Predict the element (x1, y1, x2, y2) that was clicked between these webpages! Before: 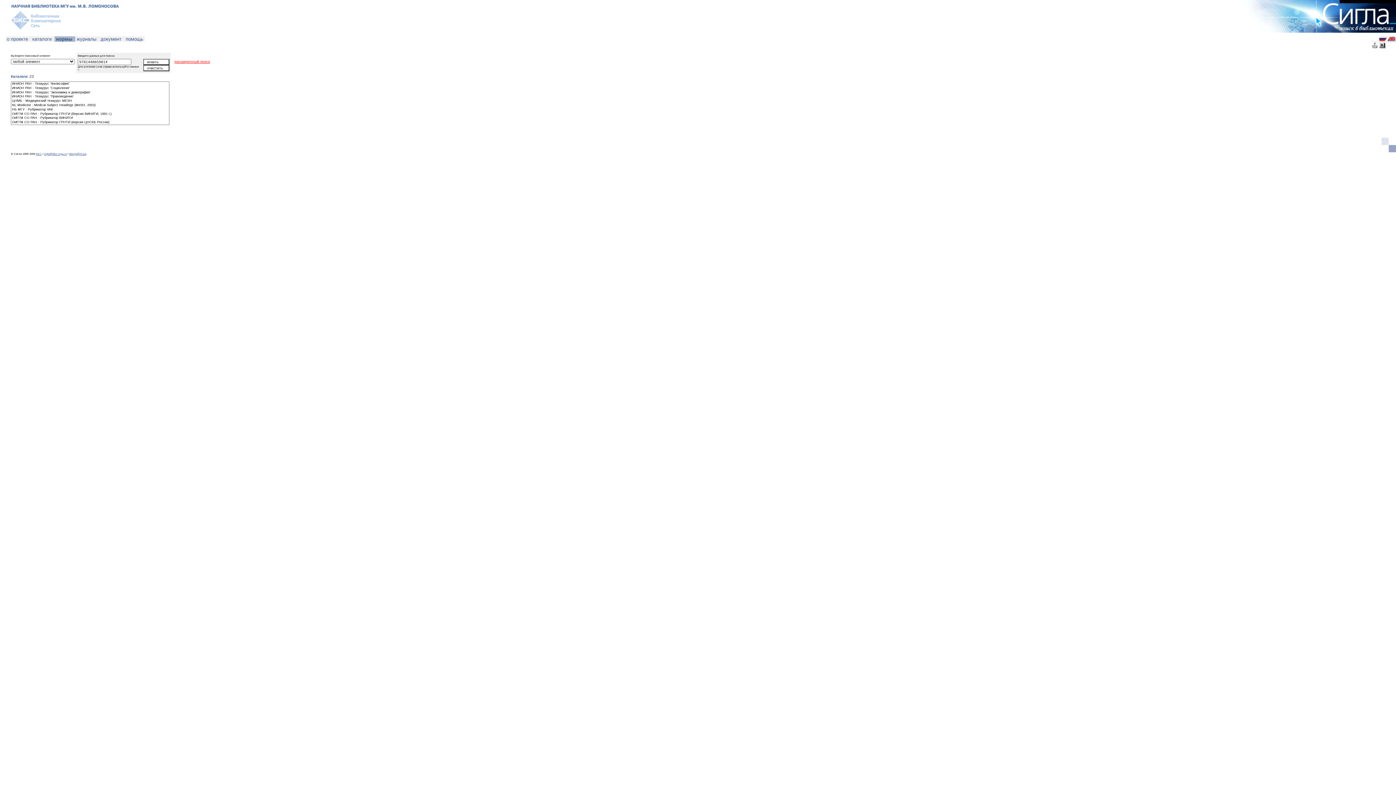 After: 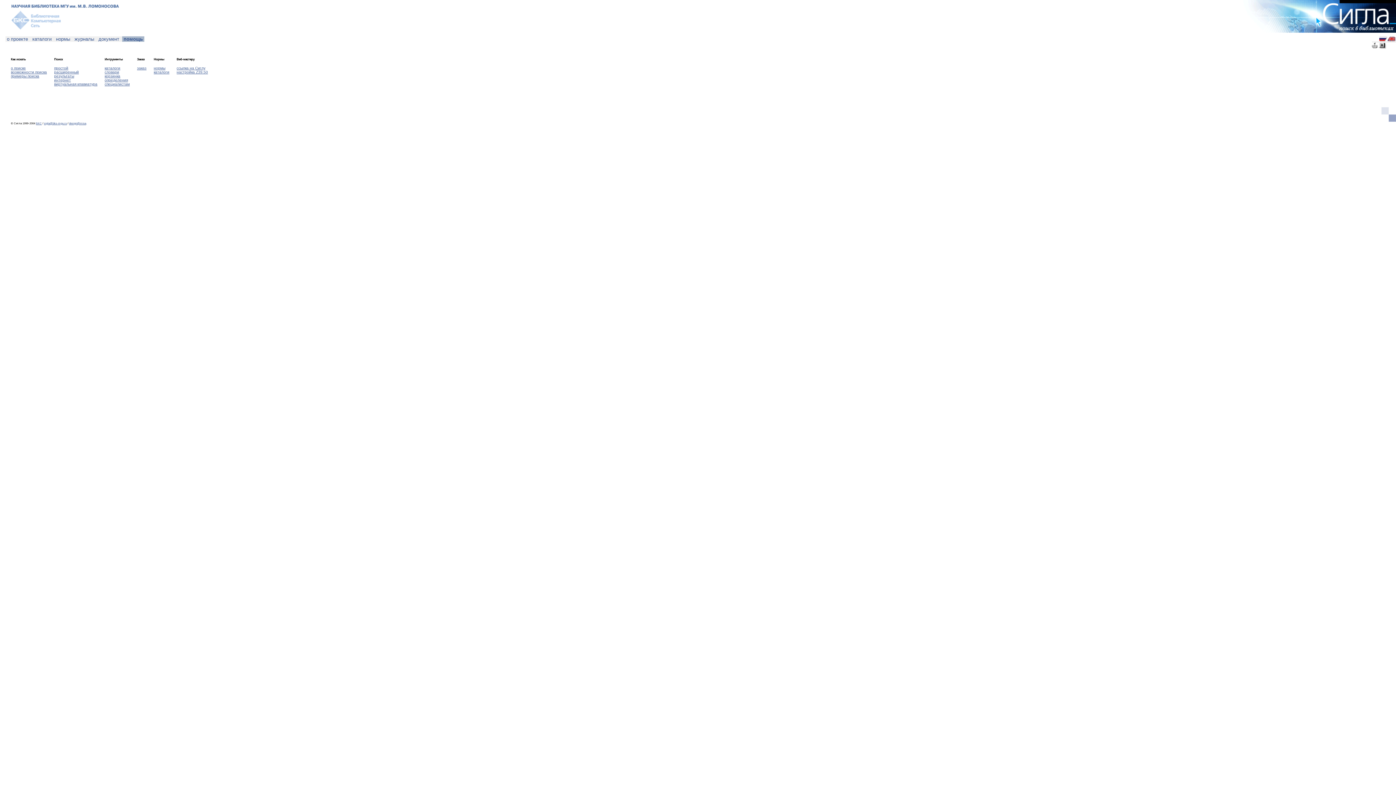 Action: label:  помощь  bbox: (124, 36, 144, 41)